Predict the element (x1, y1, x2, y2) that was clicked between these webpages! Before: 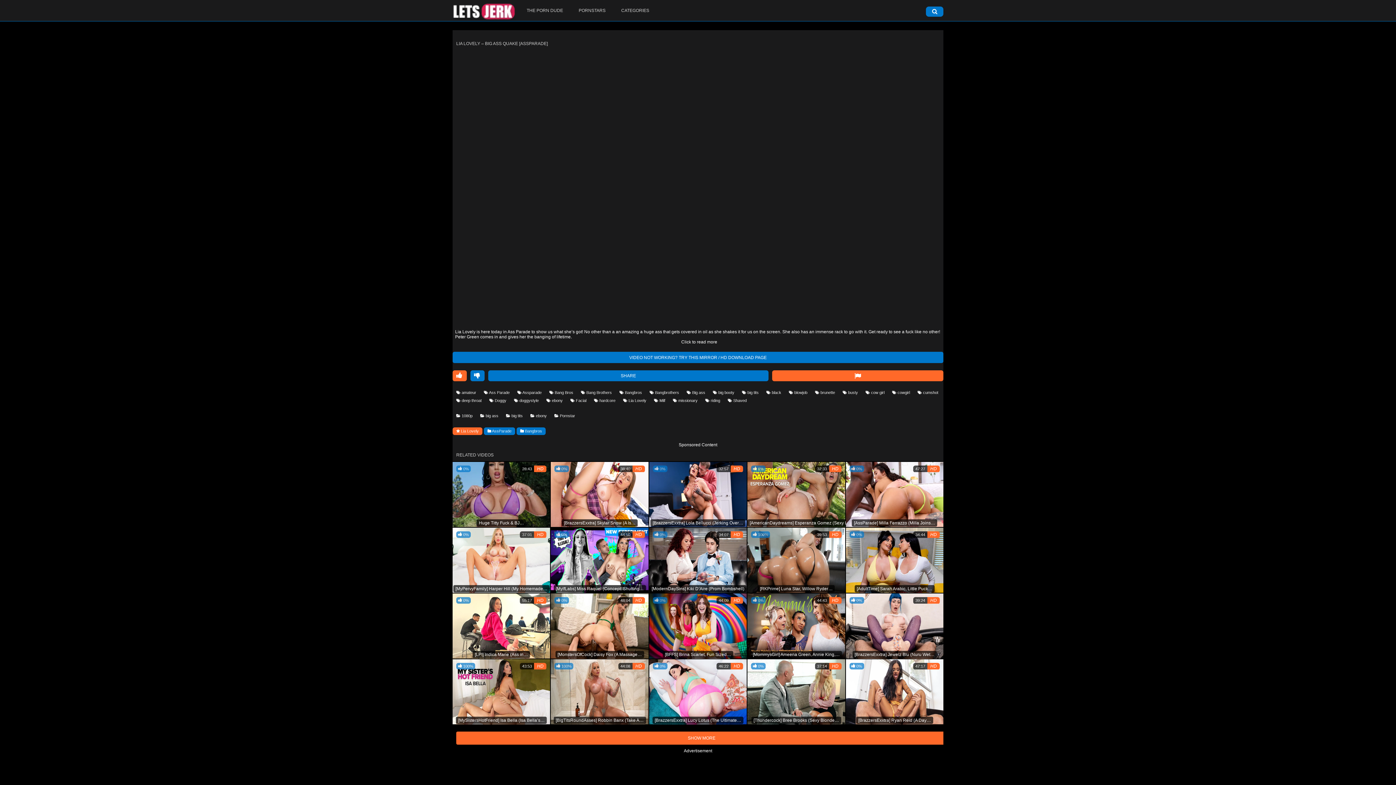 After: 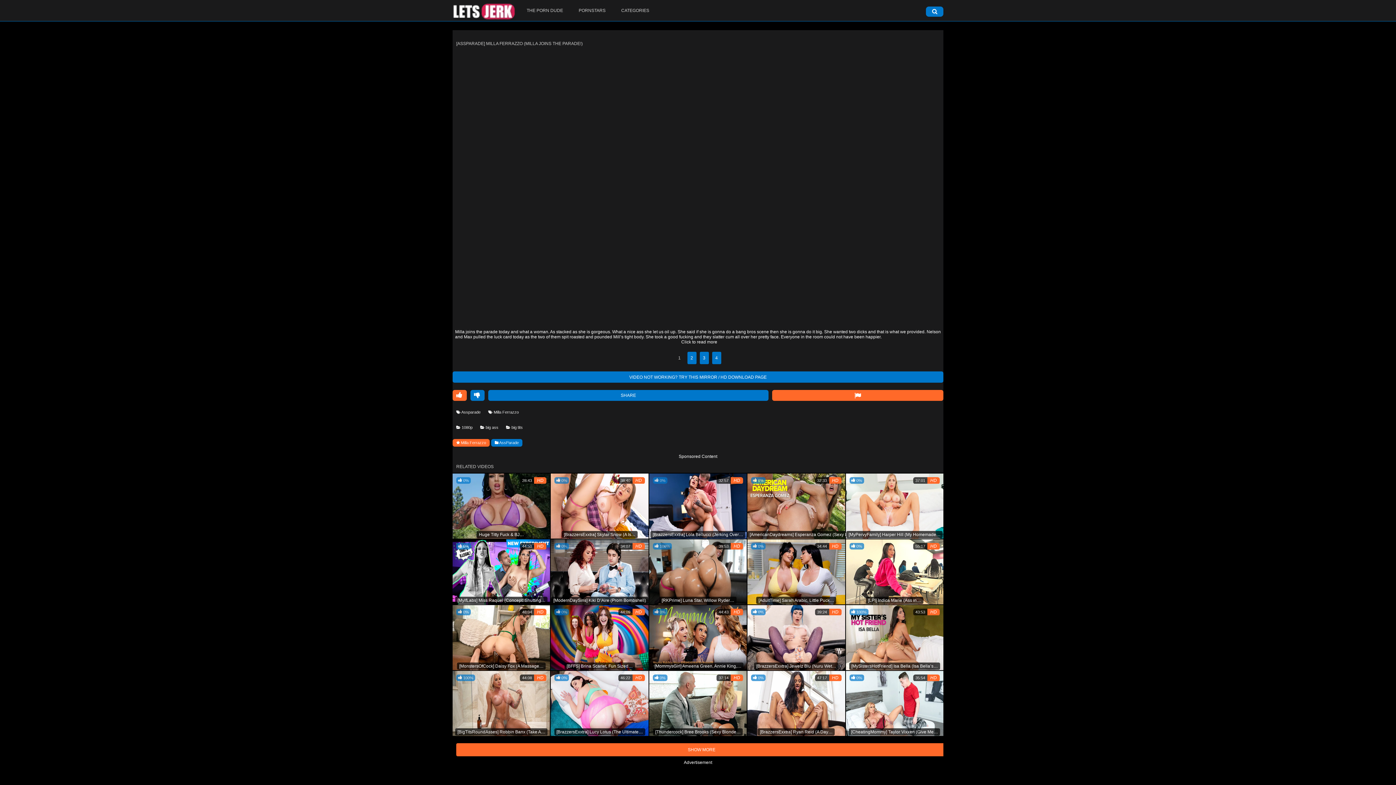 Action: bbox: (846, 462, 943, 527) label:  0%
HD
47:27
[AssParade] Milla Ferrazzo (Milla Joins…